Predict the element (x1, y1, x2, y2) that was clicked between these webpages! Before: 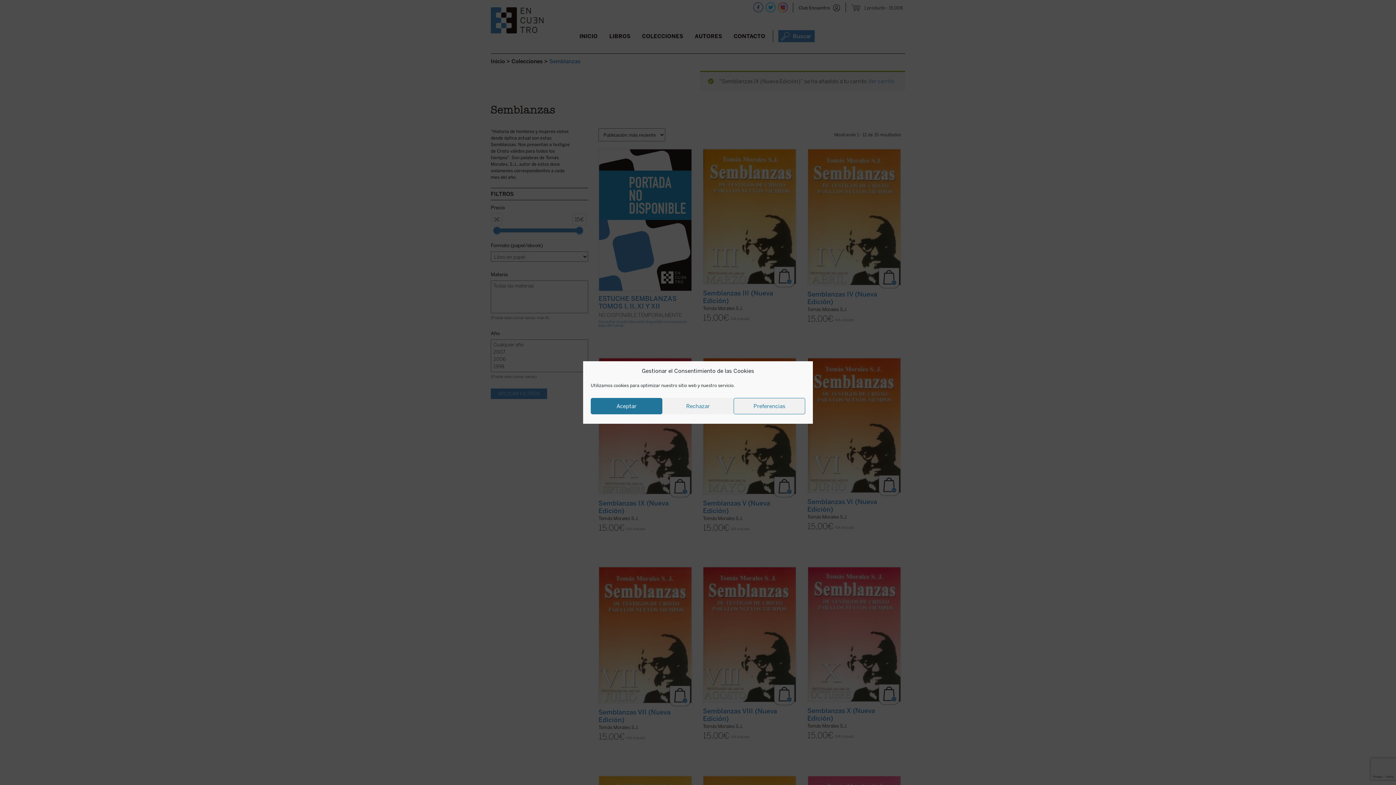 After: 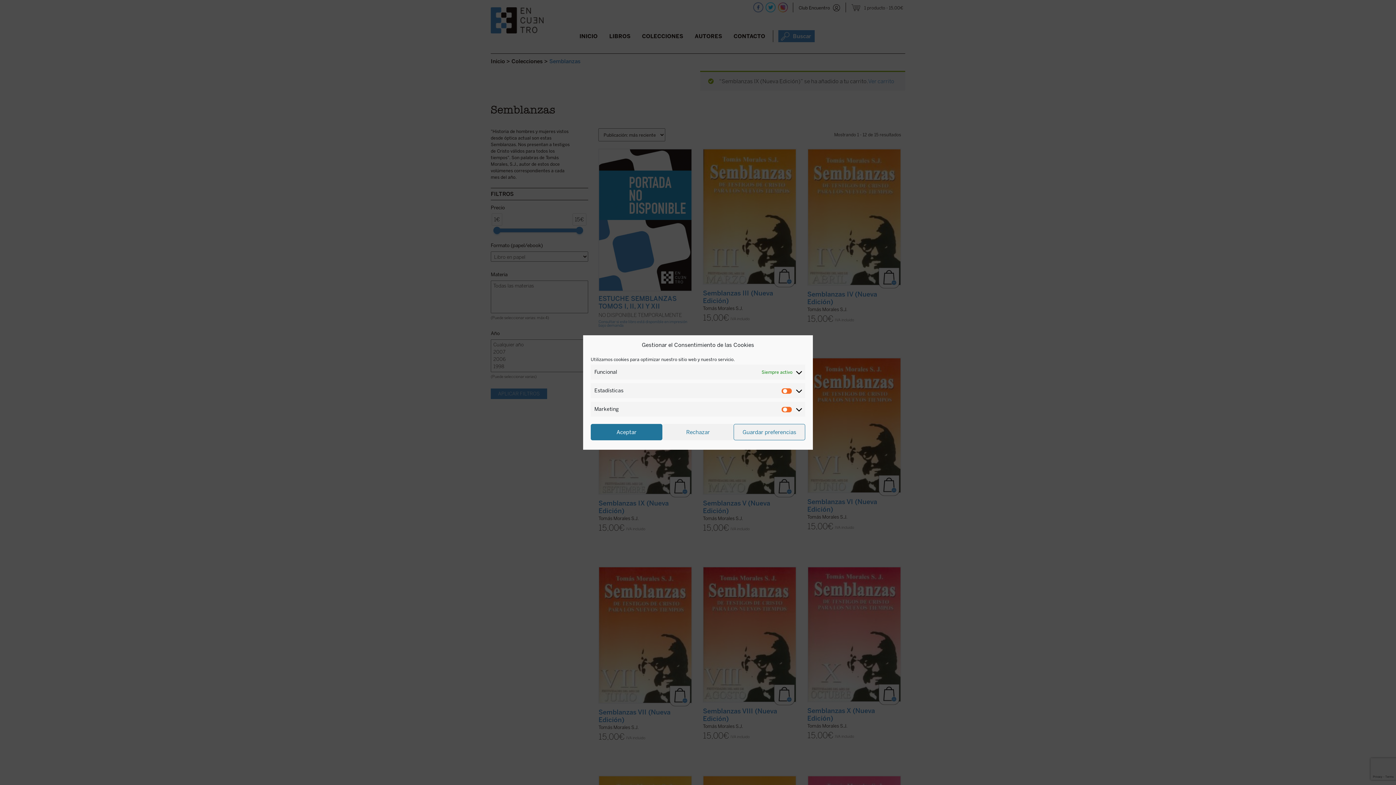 Action: bbox: (733, 398, 805, 414) label: Preferencias